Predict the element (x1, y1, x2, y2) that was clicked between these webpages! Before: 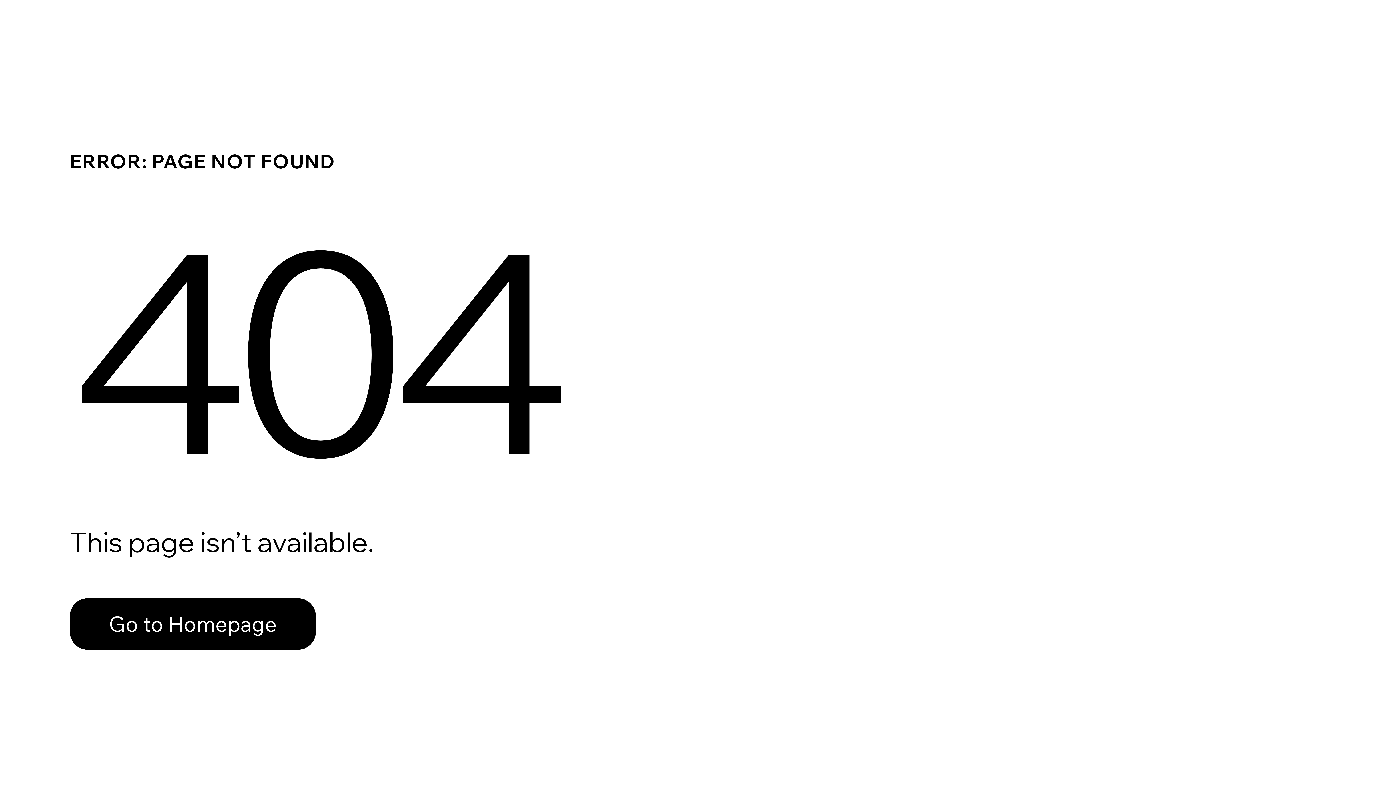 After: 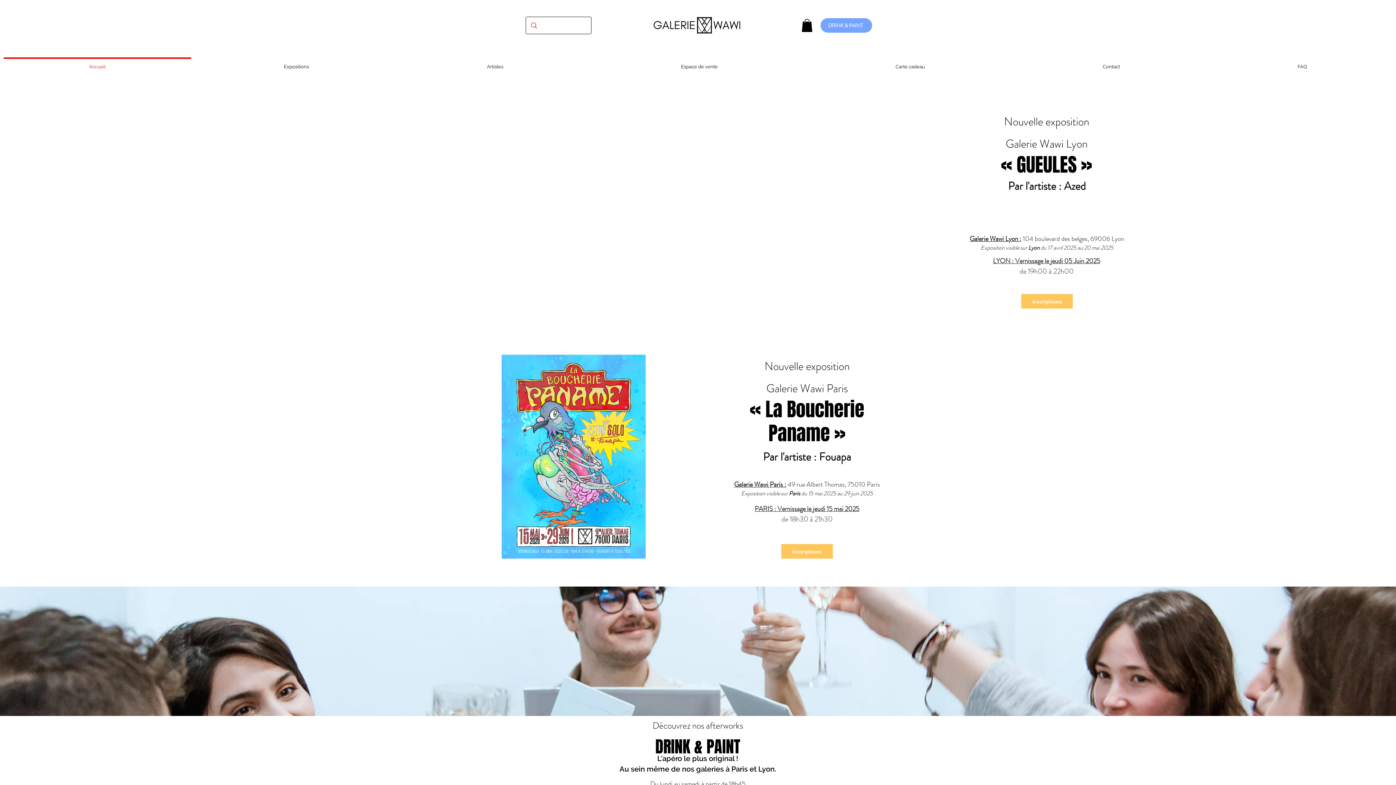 Action: bbox: (69, 582, 768, 659) label: Go to Homepage